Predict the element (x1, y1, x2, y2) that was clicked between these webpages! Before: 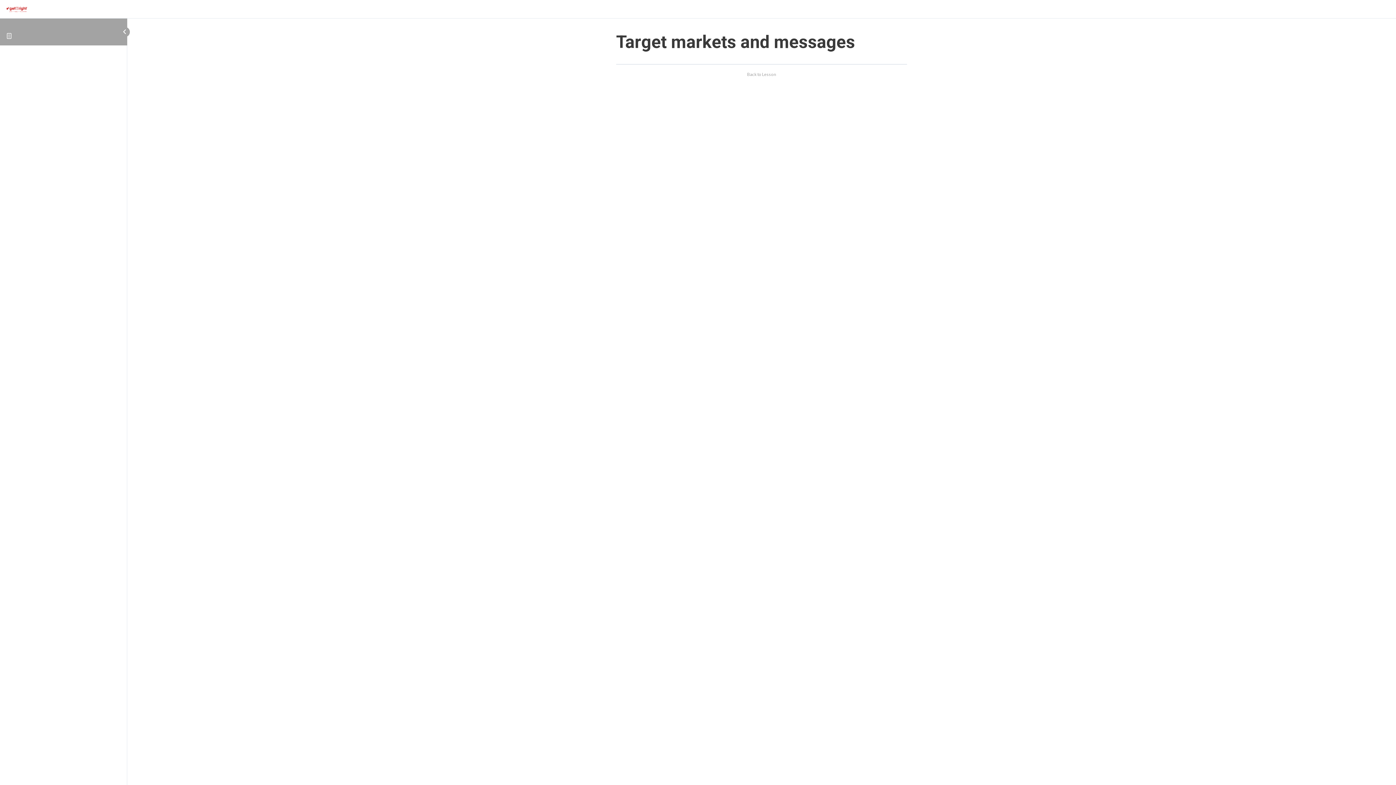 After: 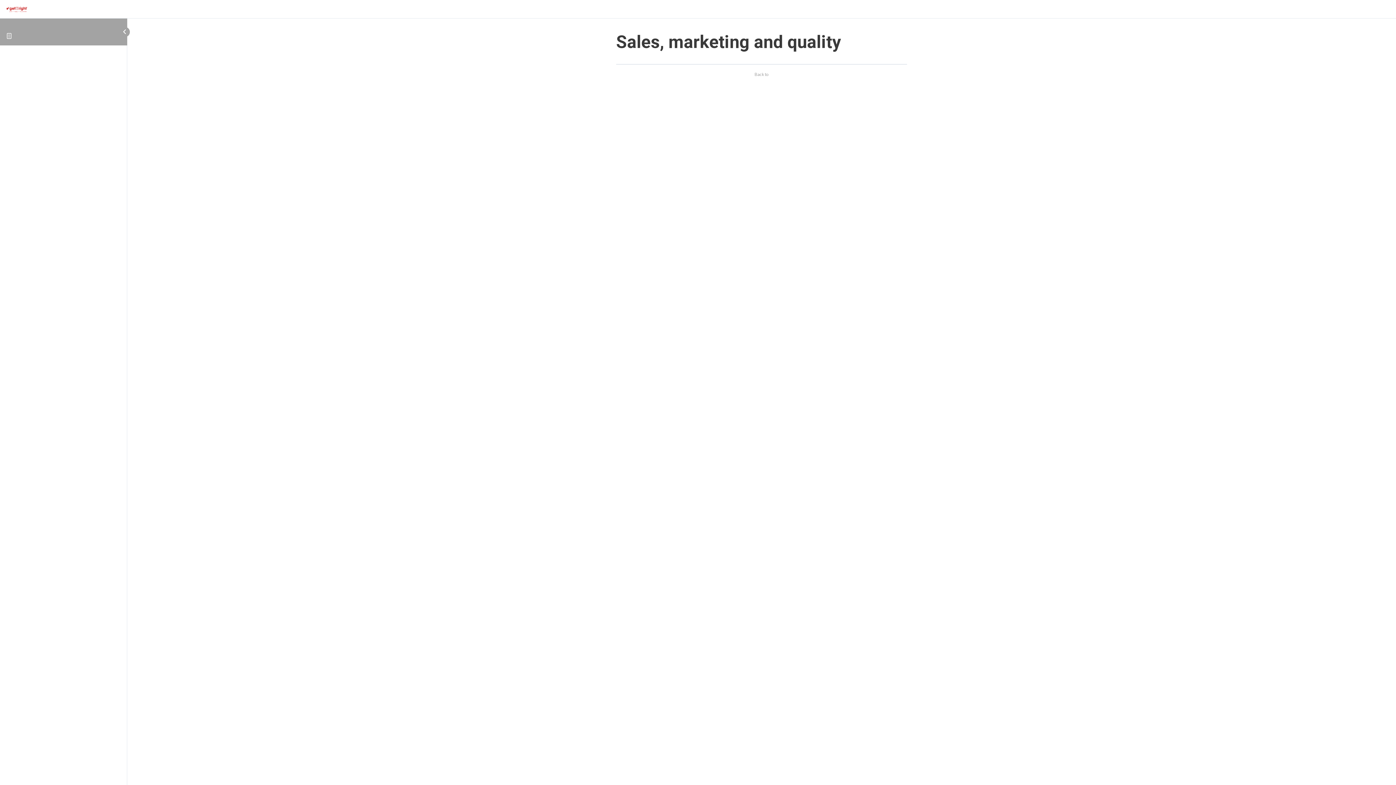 Action: label: Back to Lesson bbox: (689, 70, 834, 78)